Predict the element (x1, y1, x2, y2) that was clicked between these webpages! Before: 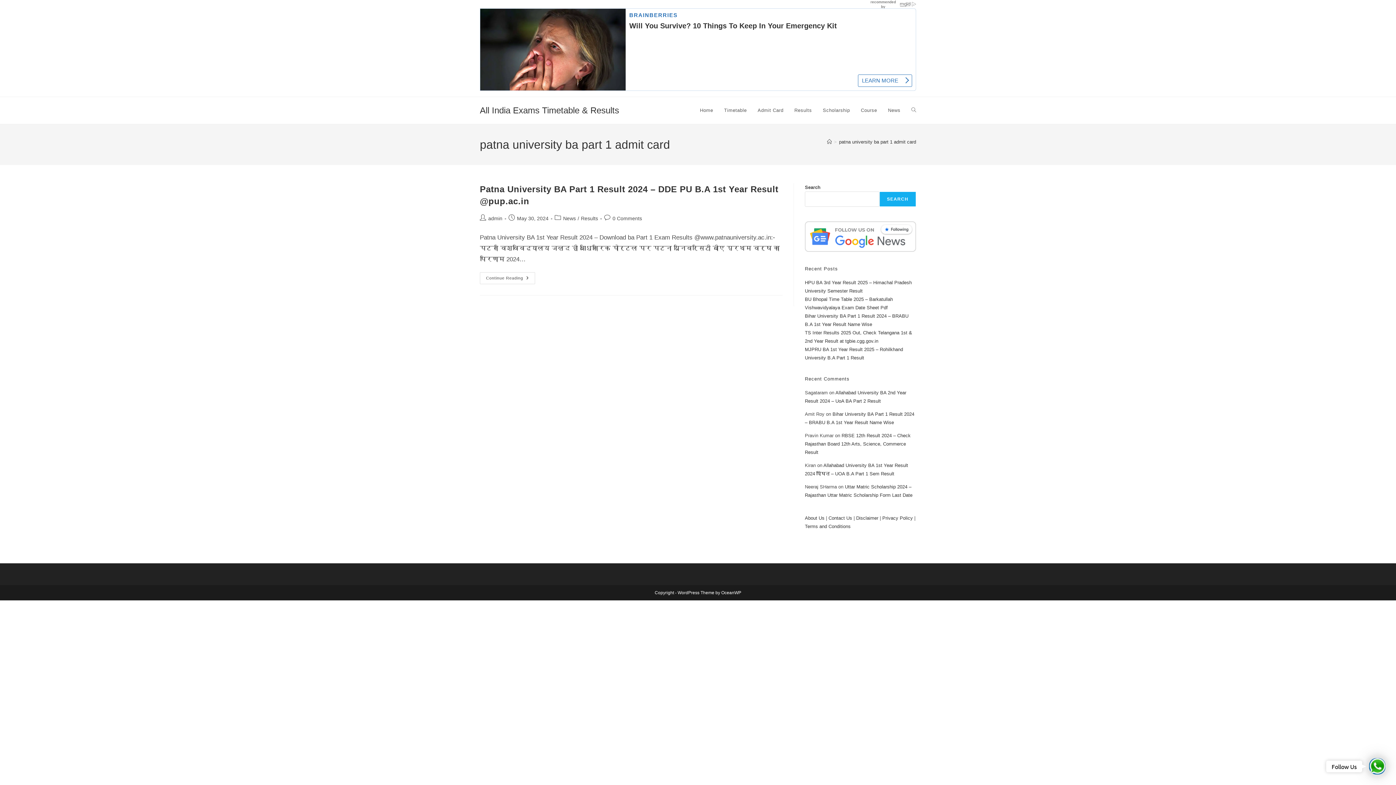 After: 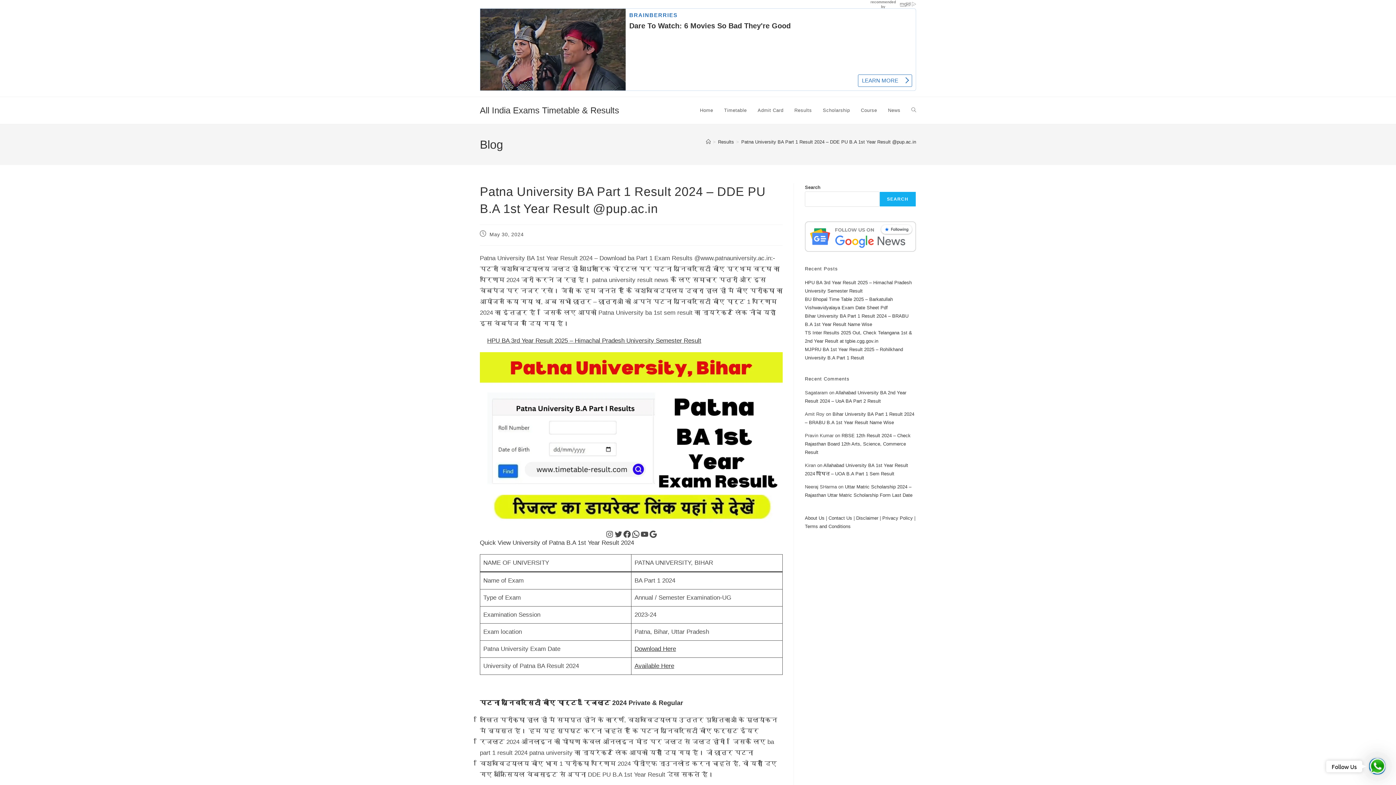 Action: bbox: (480, 272, 535, 284) label: Continue Reading
Patna University BA Part 1 Result 2024 – DDE PU B.A 1st Year Result @Pup.Ac.In